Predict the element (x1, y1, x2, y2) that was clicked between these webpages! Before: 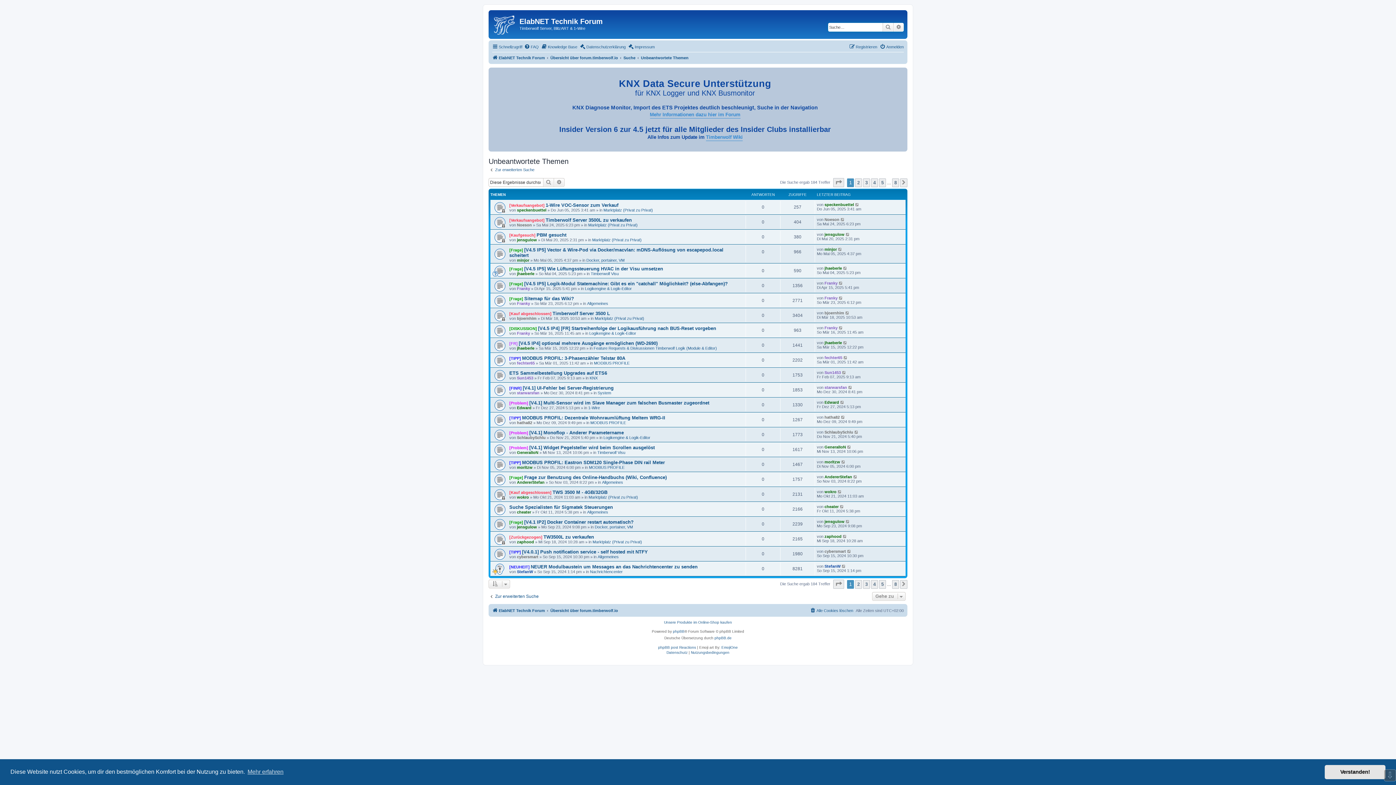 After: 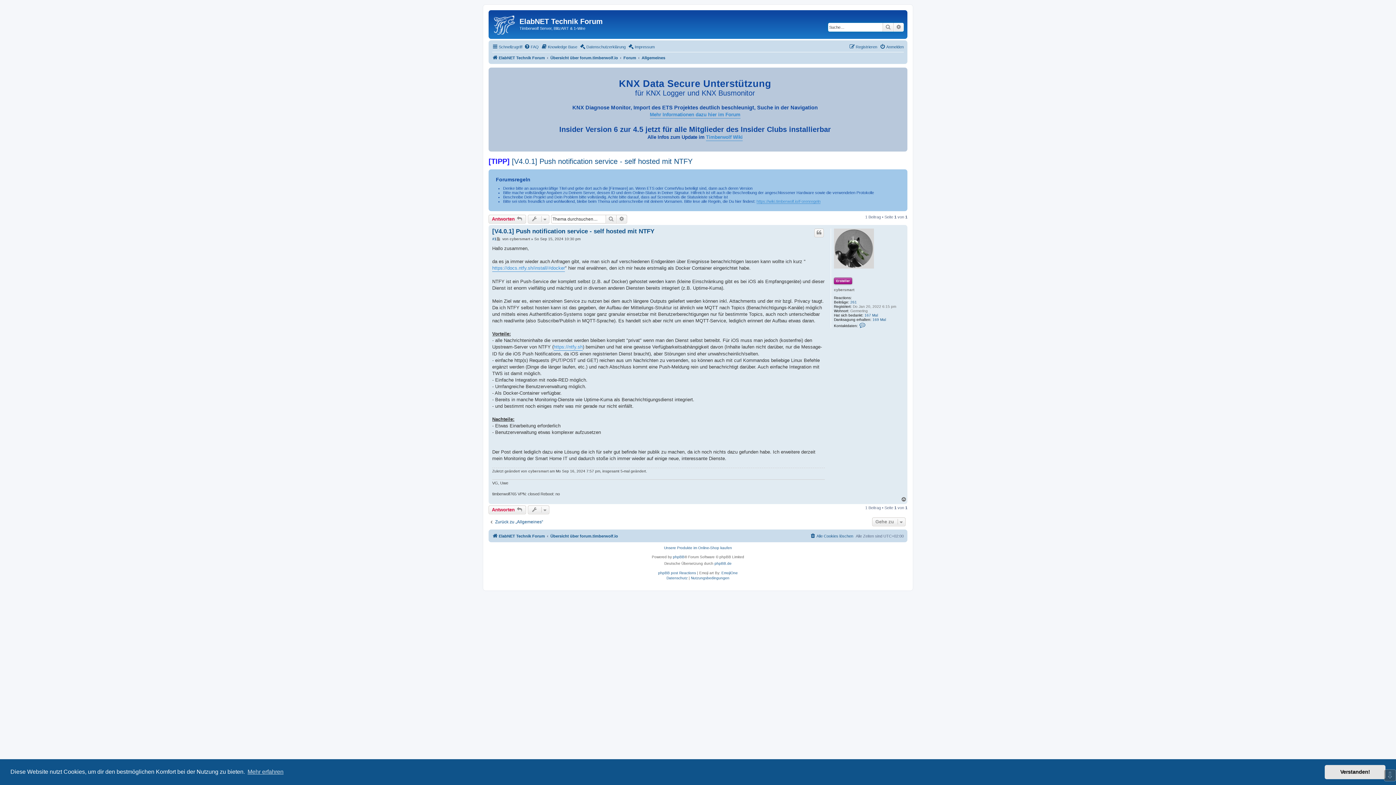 Action: label: [V4.0.1] Push notification service - self hosted mit NTFY bbox: (522, 549, 648, 554)